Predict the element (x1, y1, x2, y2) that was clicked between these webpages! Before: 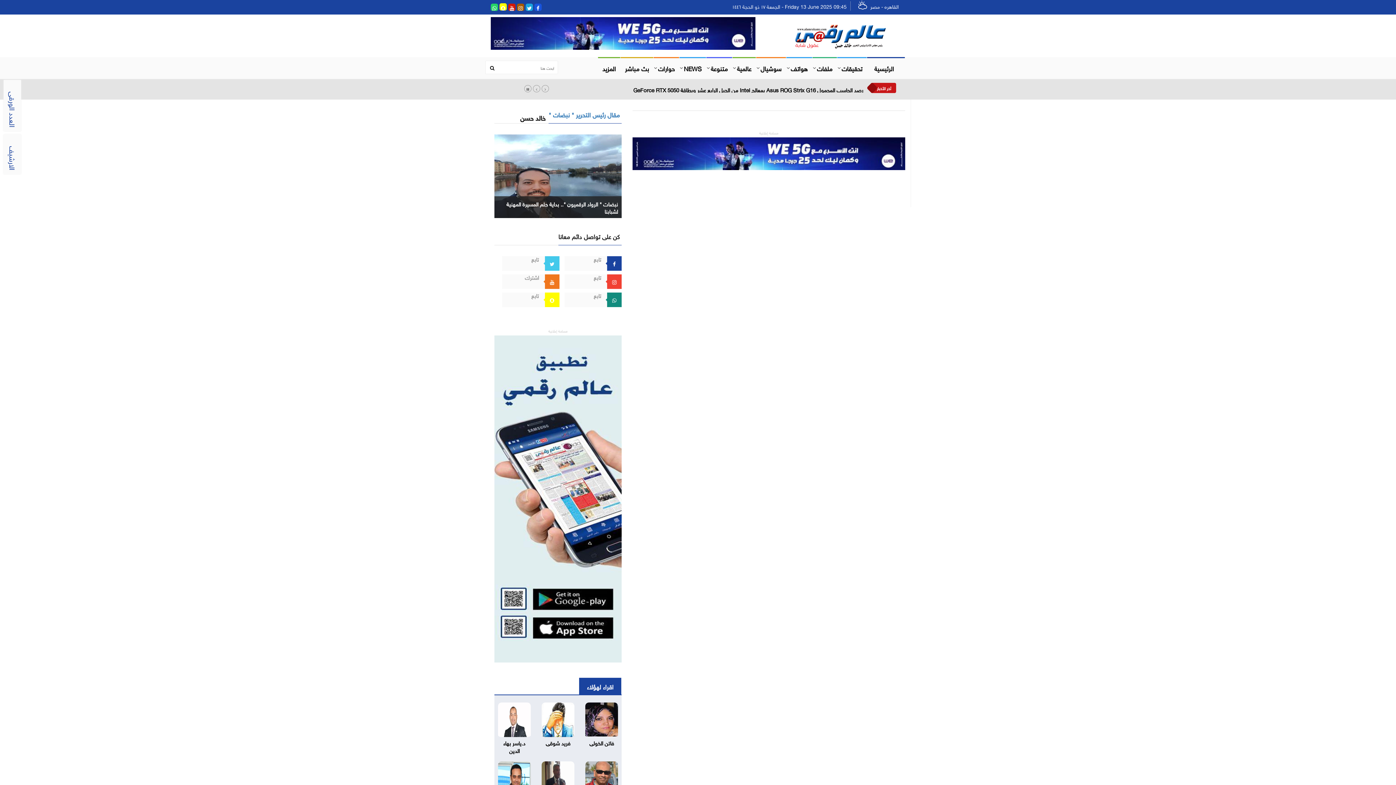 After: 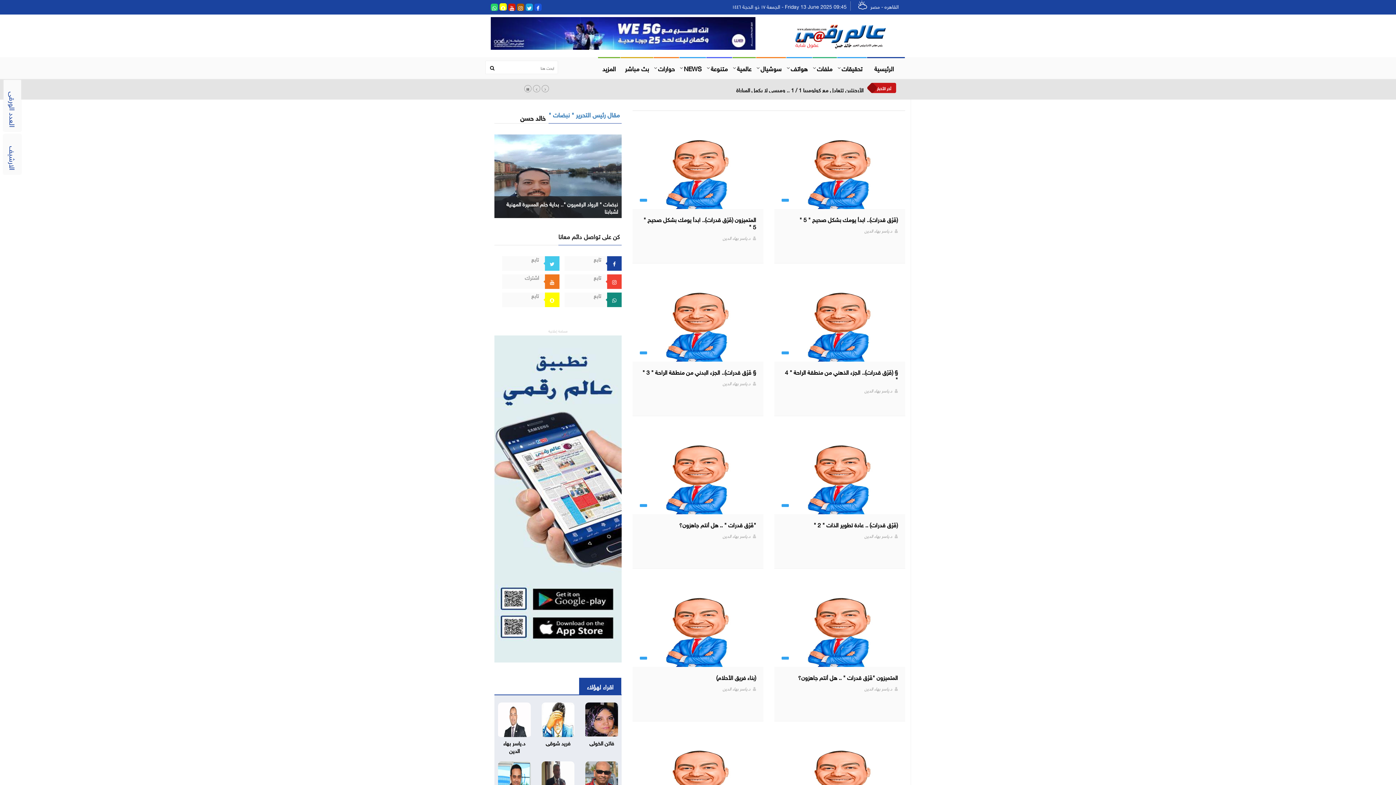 Action: label: د.ياسر بهاء الدين bbox: (503, 738, 525, 755)